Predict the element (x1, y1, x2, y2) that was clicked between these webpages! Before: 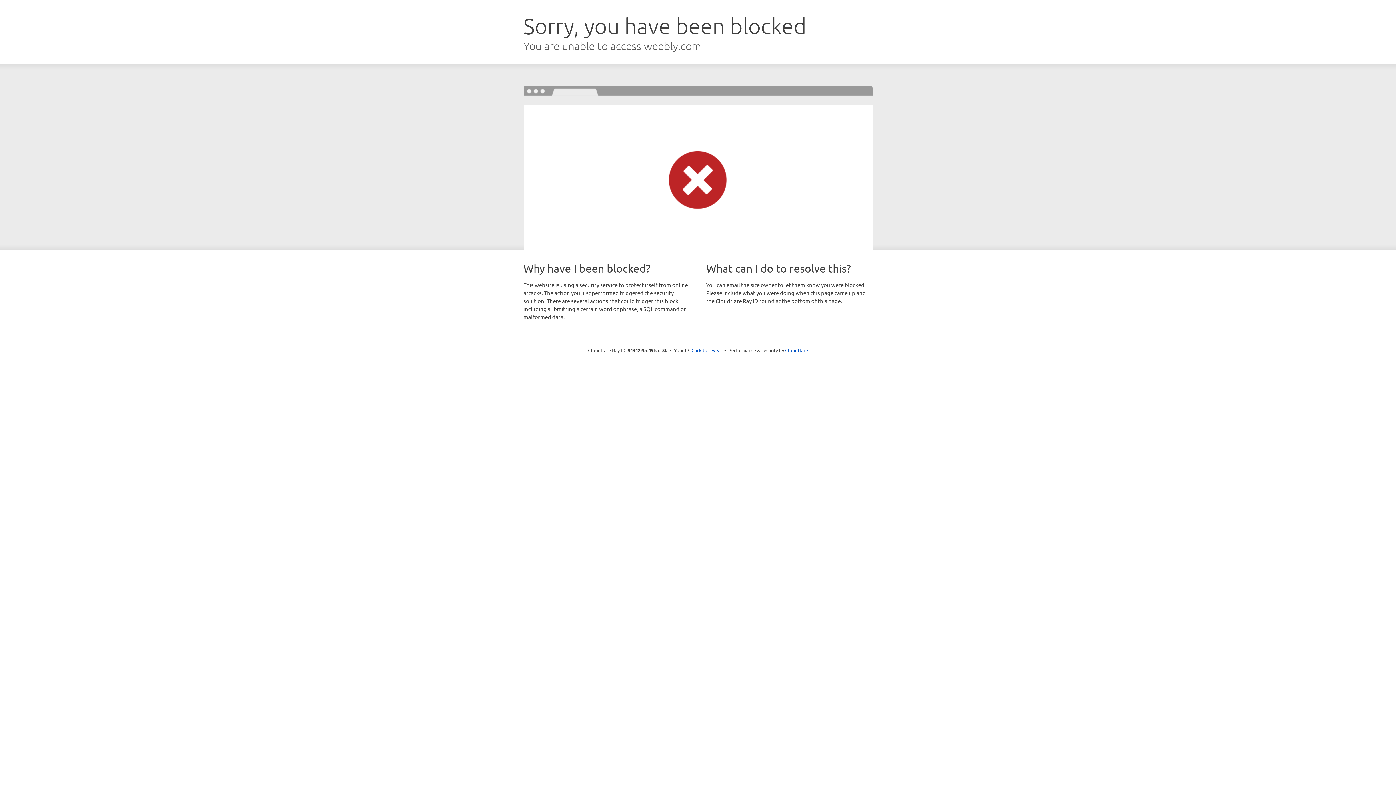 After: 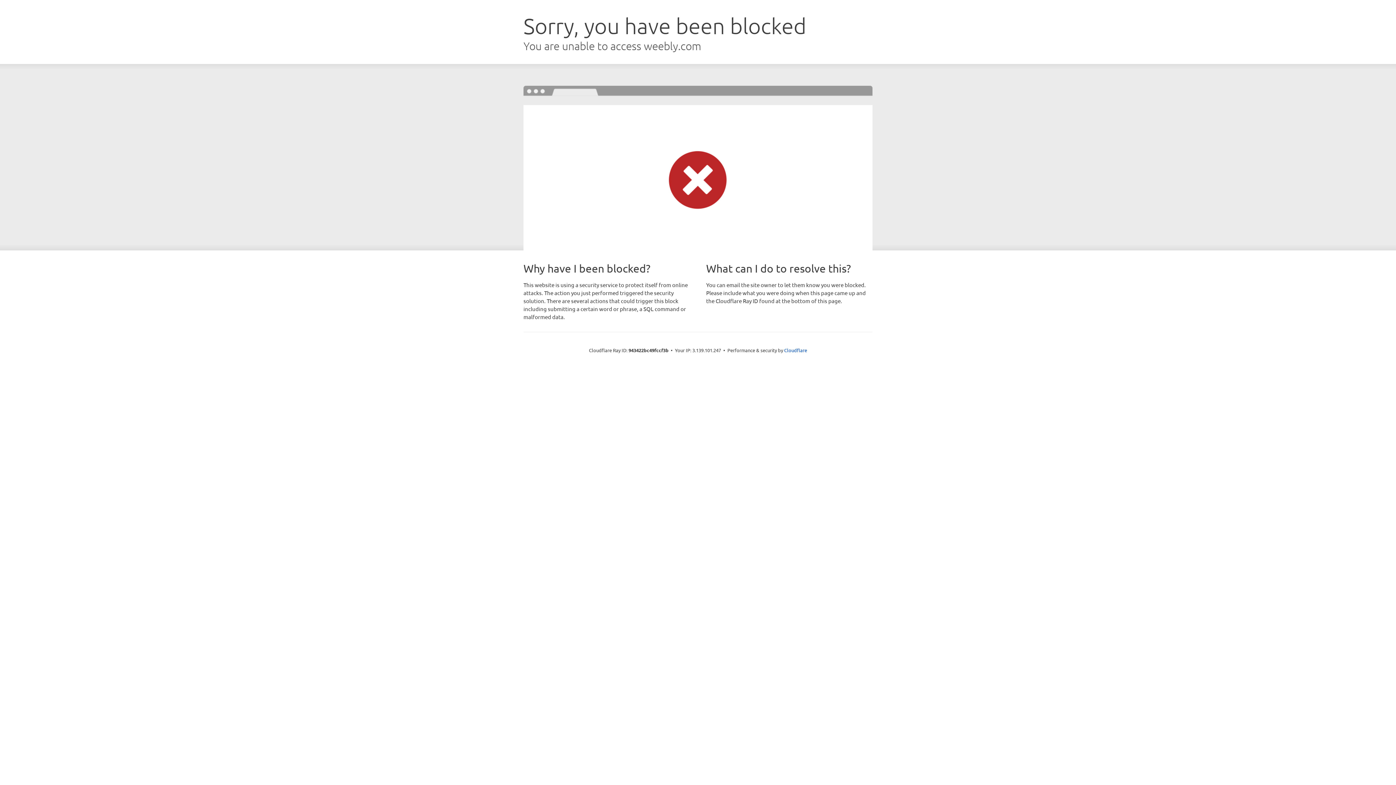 Action: label: Click to reveal bbox: (691, 346, 722, 353)